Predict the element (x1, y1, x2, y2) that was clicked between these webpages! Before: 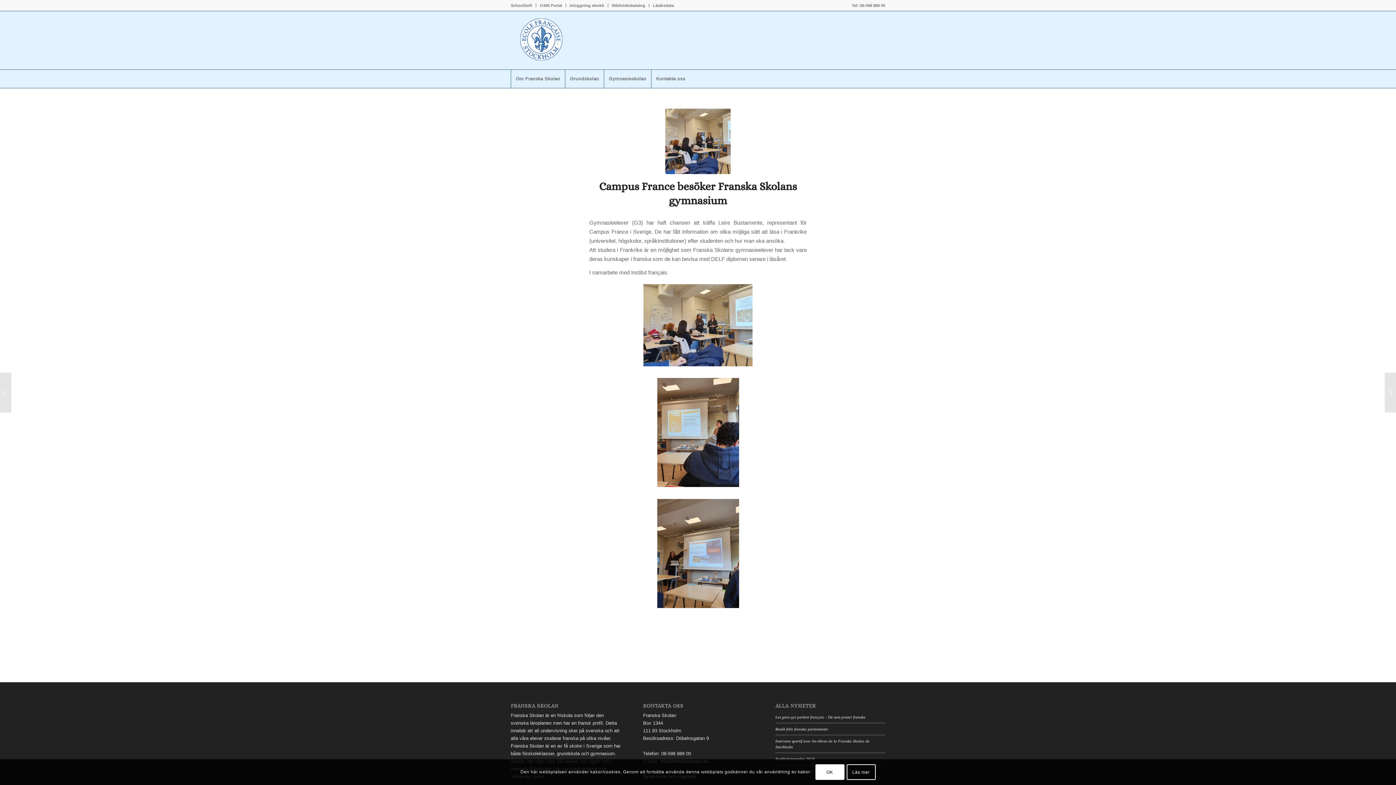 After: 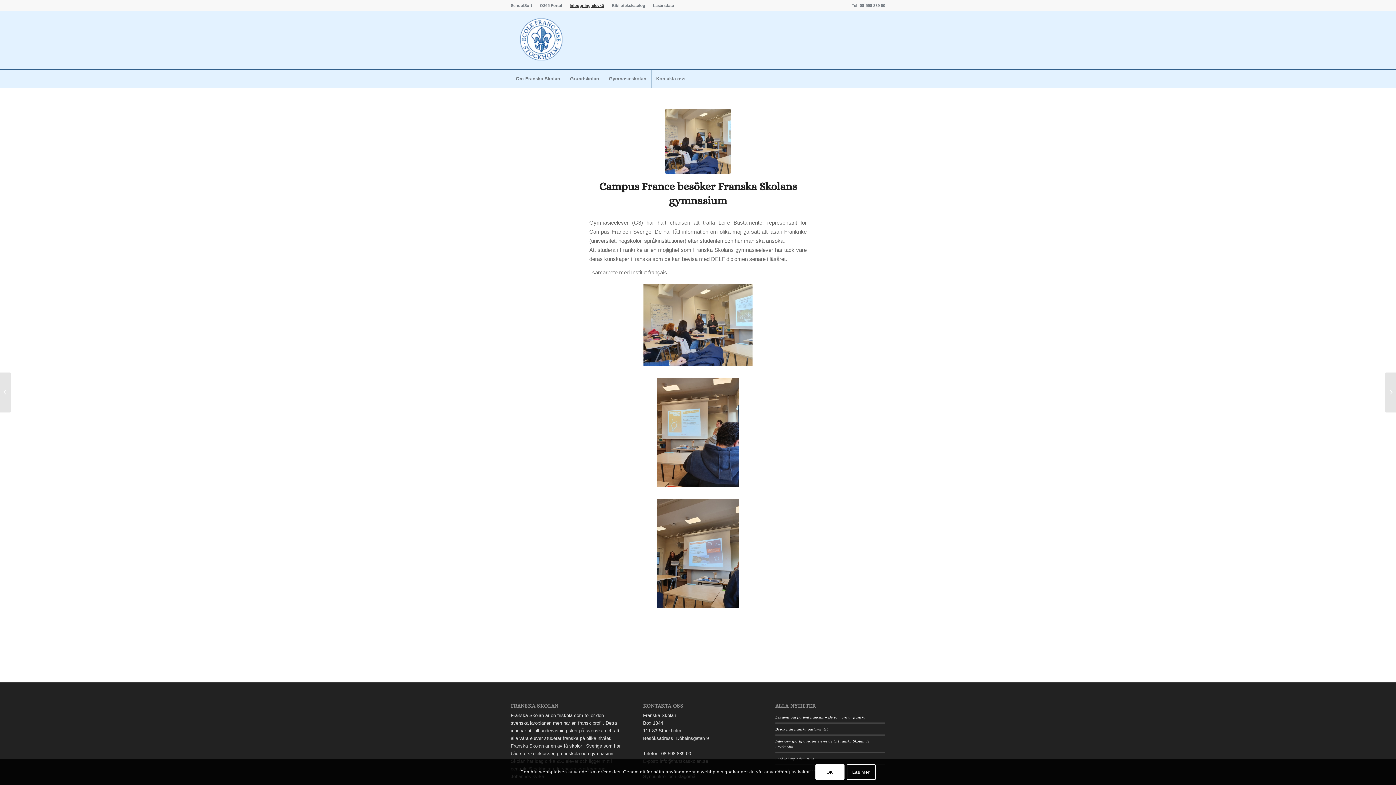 Action: label: Inloggning elevkö bbox: (569, 0, 604, 10)